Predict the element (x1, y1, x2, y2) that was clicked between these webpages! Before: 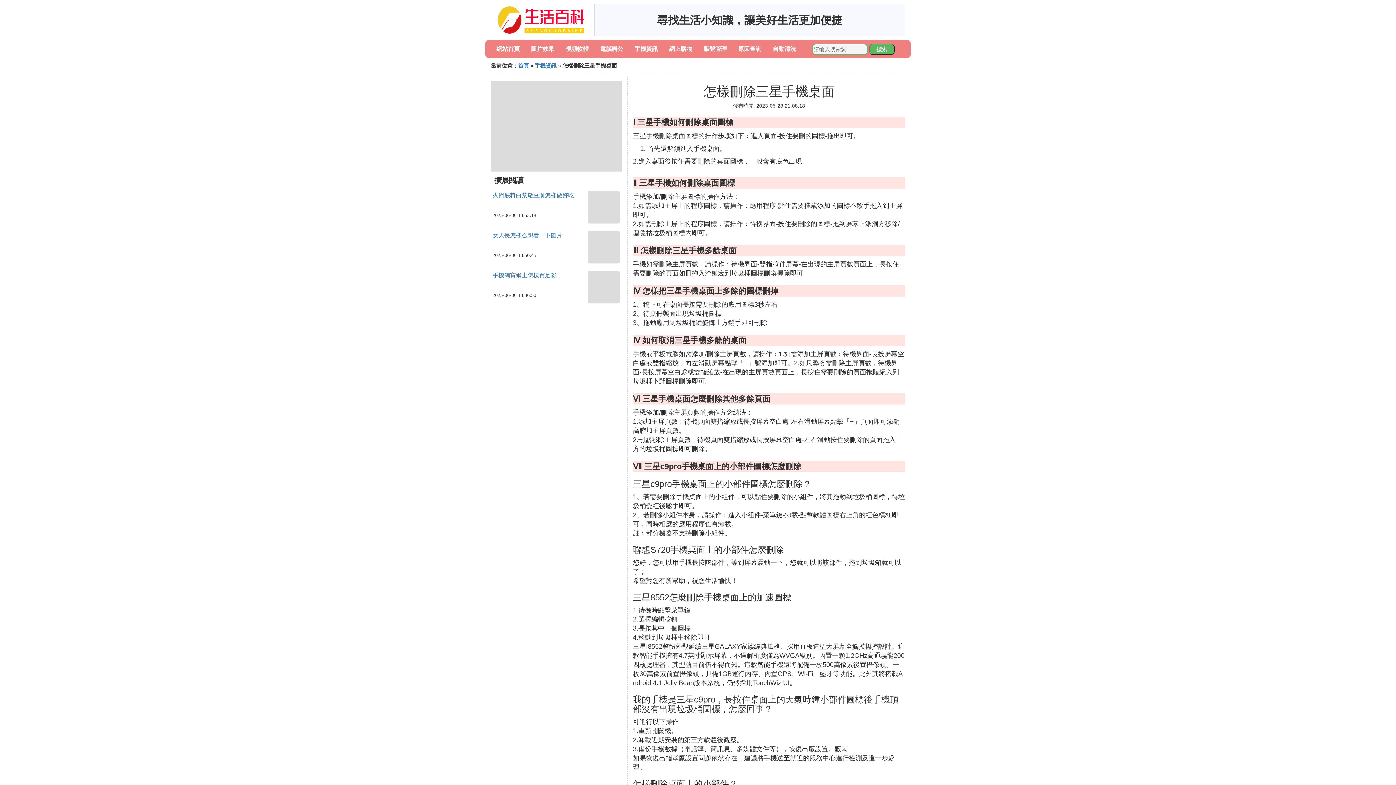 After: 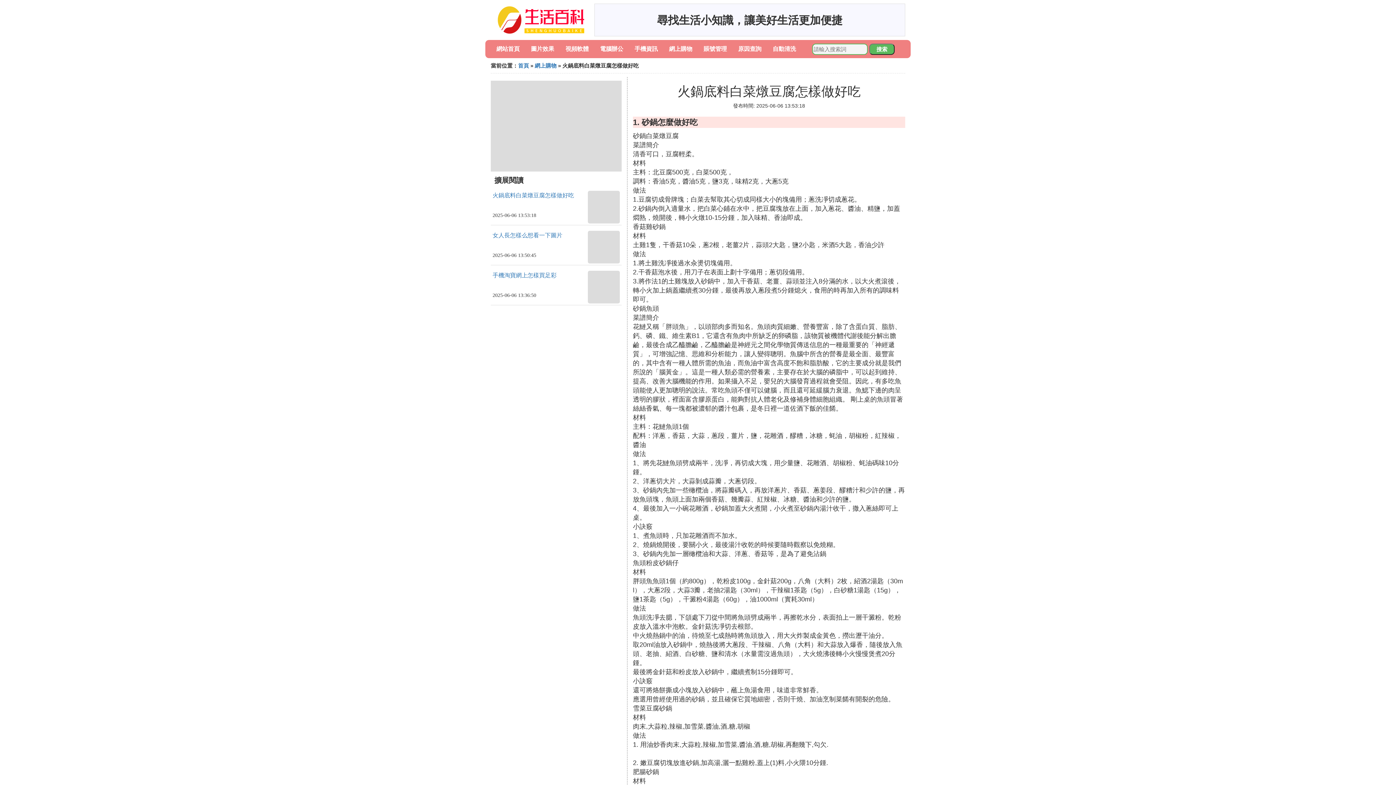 Action: label: 火鍋底料白菜燉豆腐怎樣做好吃 bbox: (492, 192, 574, 198)